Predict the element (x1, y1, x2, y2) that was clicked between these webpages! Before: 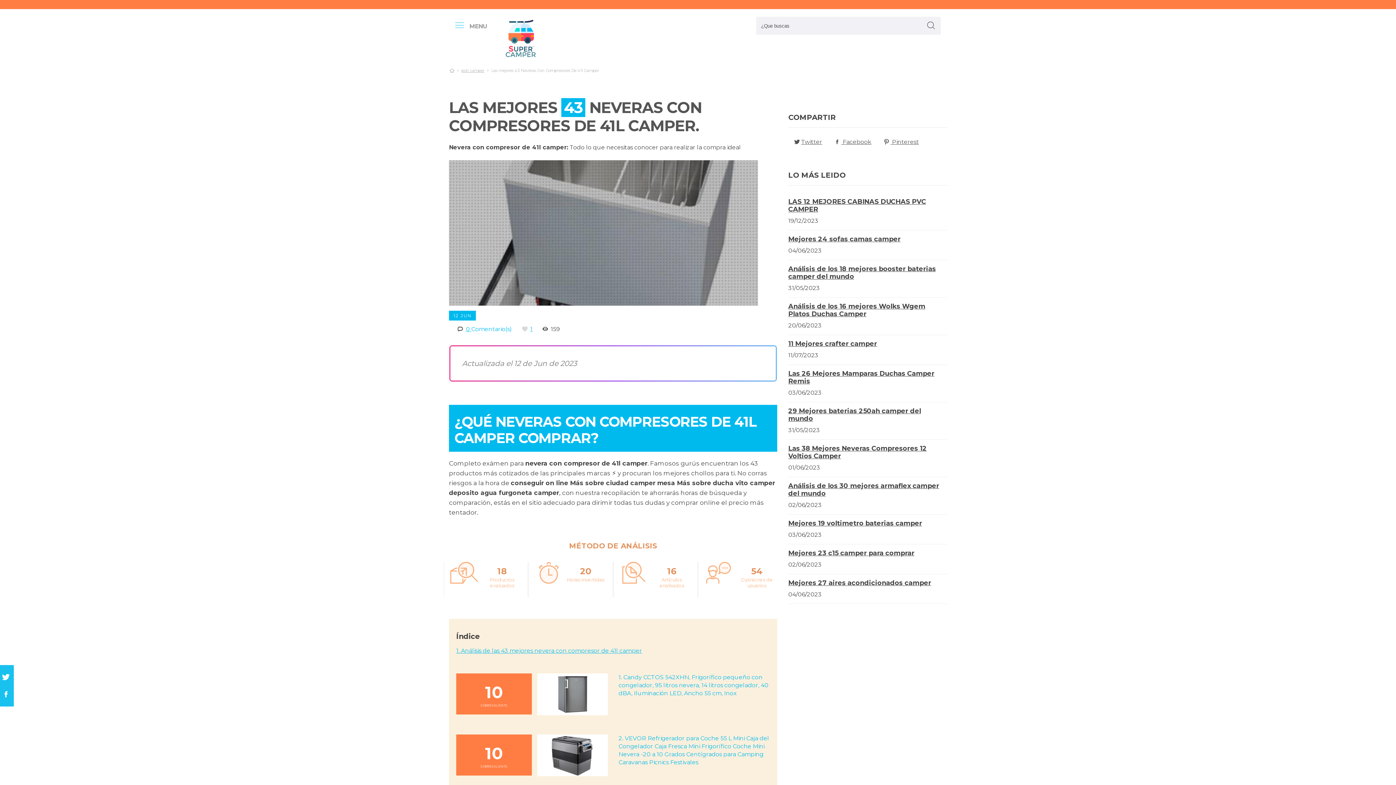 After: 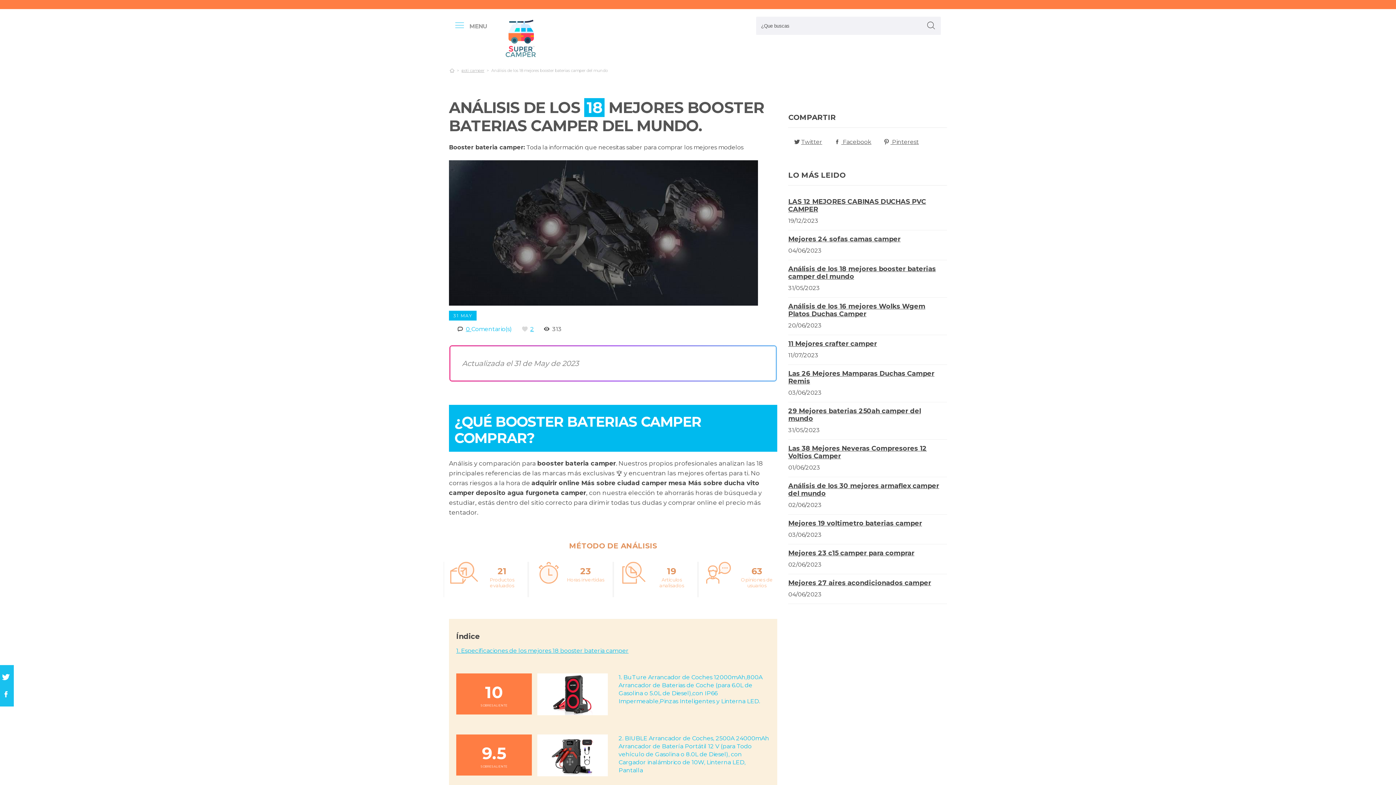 Action: label: Análisis de los 18 mejores booster baterias camper del mundo bbox: (788, 265, 936, 280)